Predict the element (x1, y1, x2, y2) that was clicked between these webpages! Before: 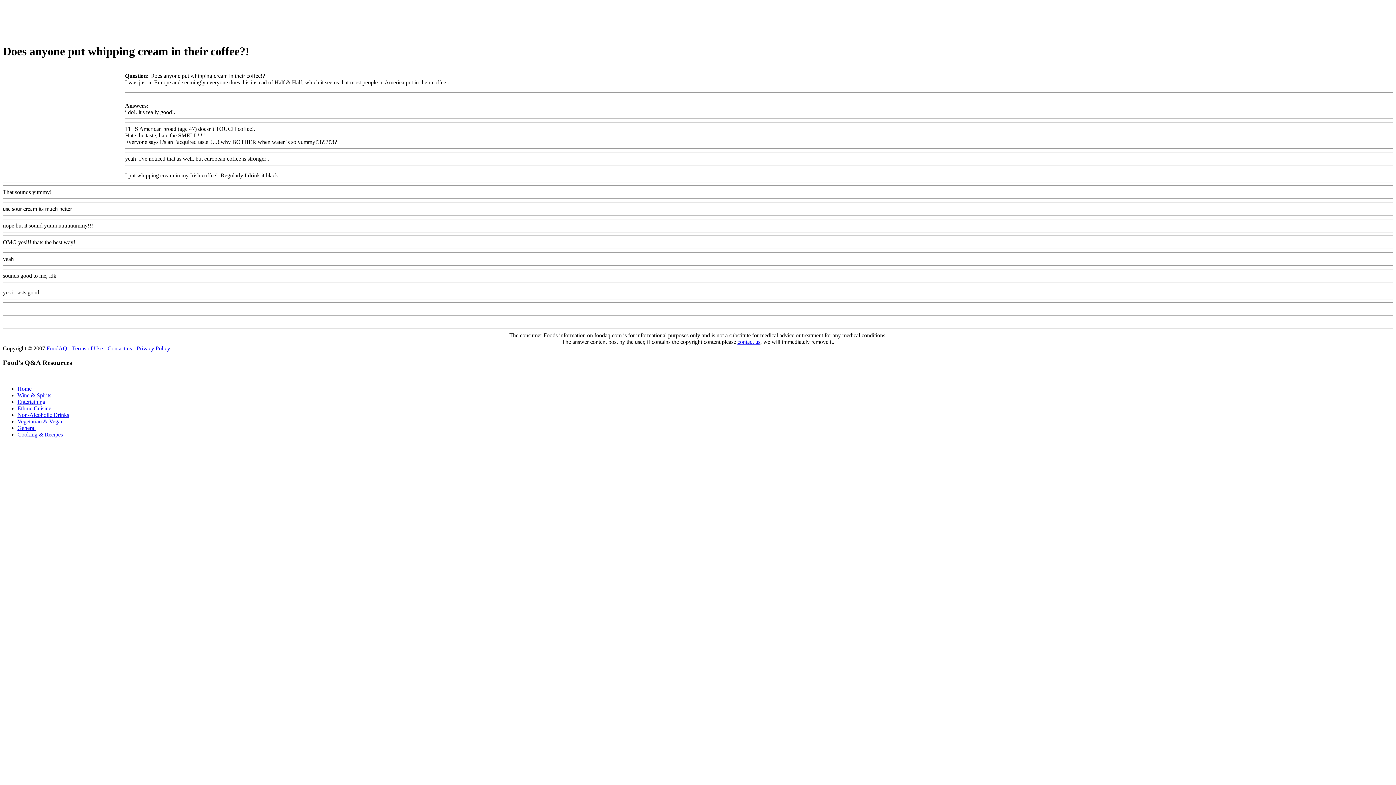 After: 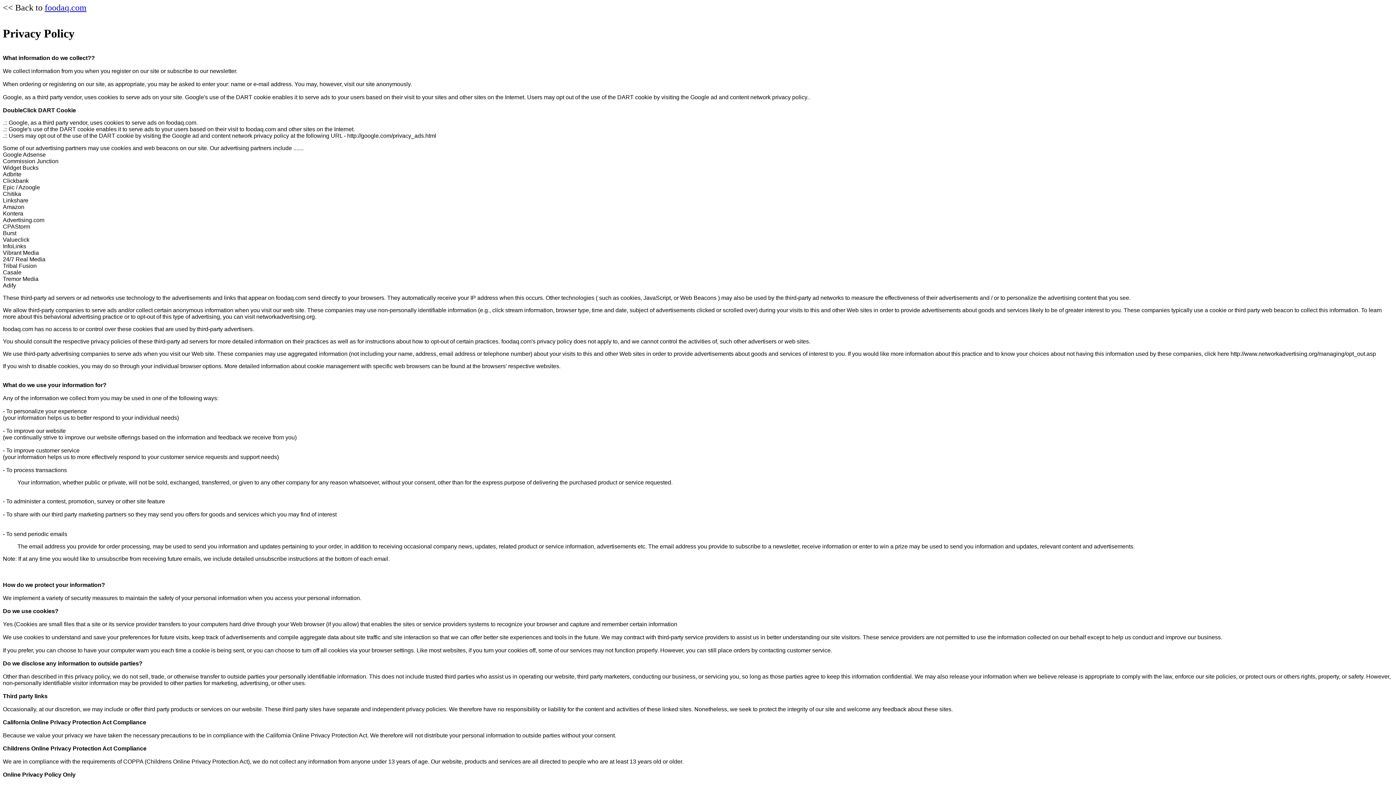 Action: label: Privacy Policy bbox: (136, 345, 170, 351)